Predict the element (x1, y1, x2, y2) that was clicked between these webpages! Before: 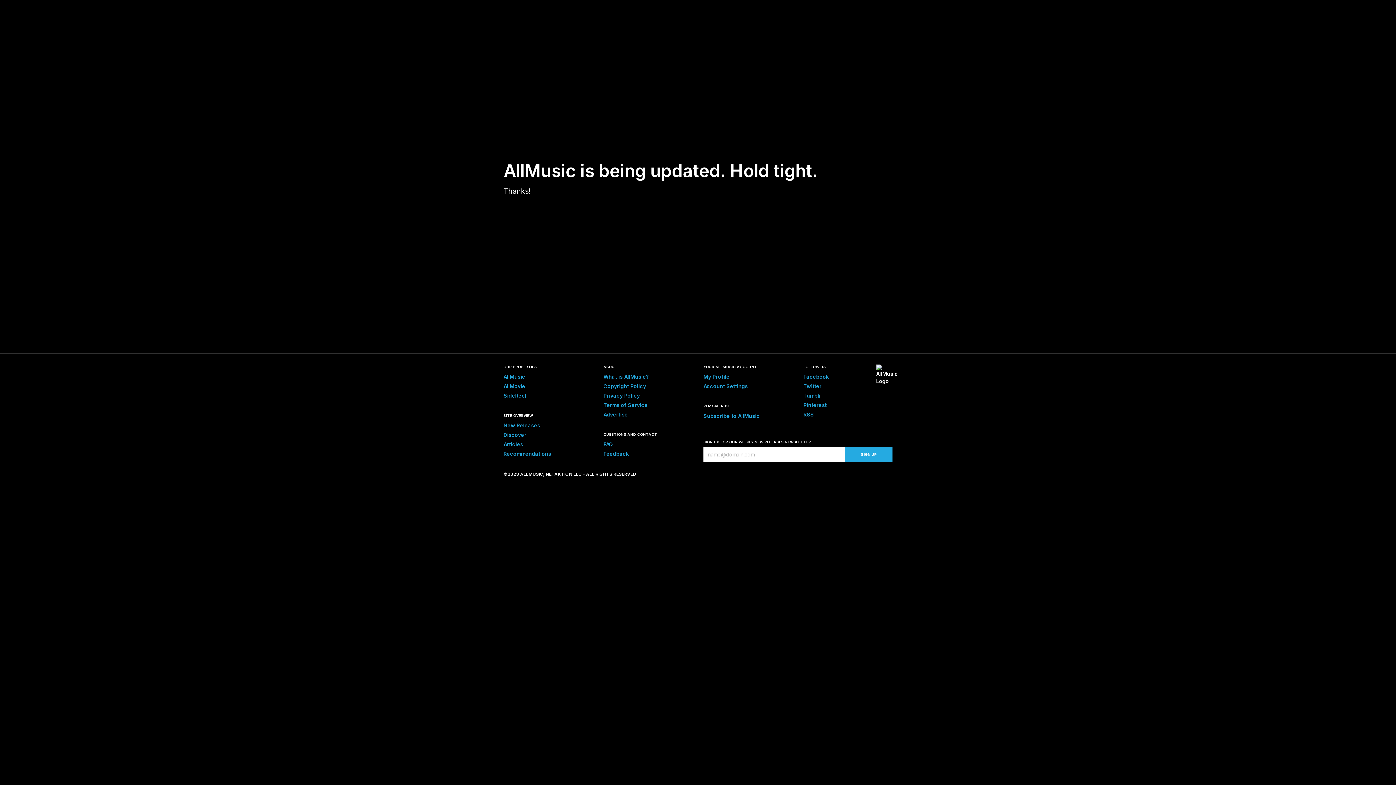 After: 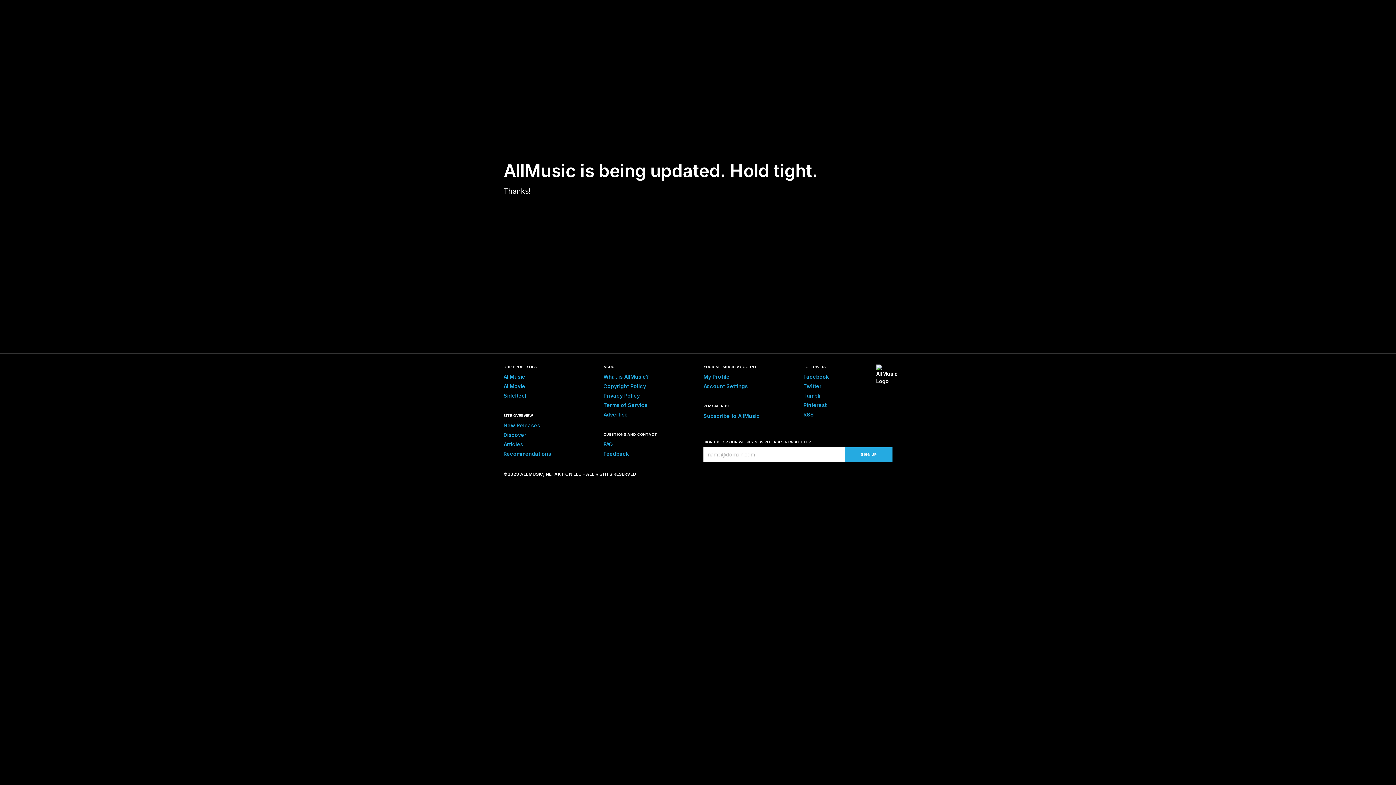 Action: bbox: (803, 373, 829, 380) label: Facebook